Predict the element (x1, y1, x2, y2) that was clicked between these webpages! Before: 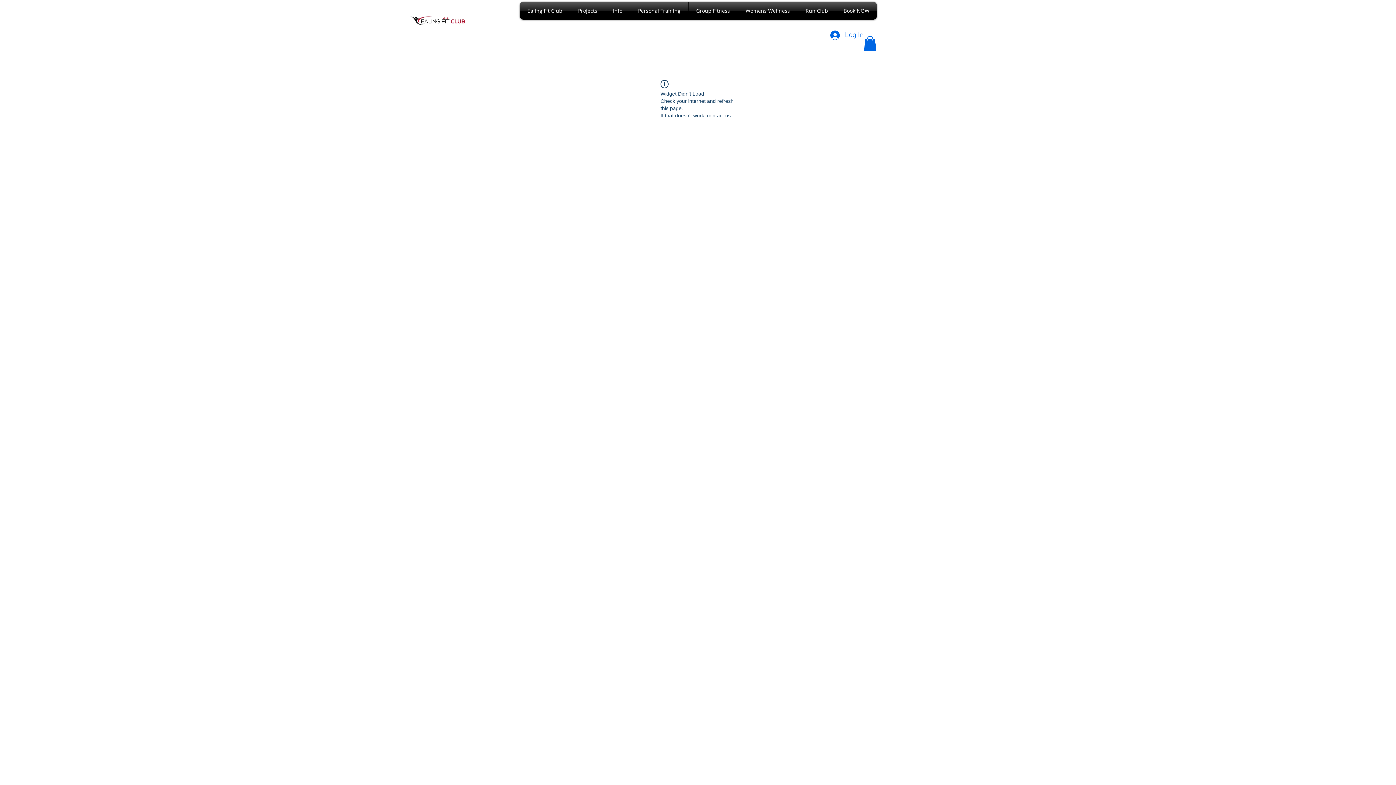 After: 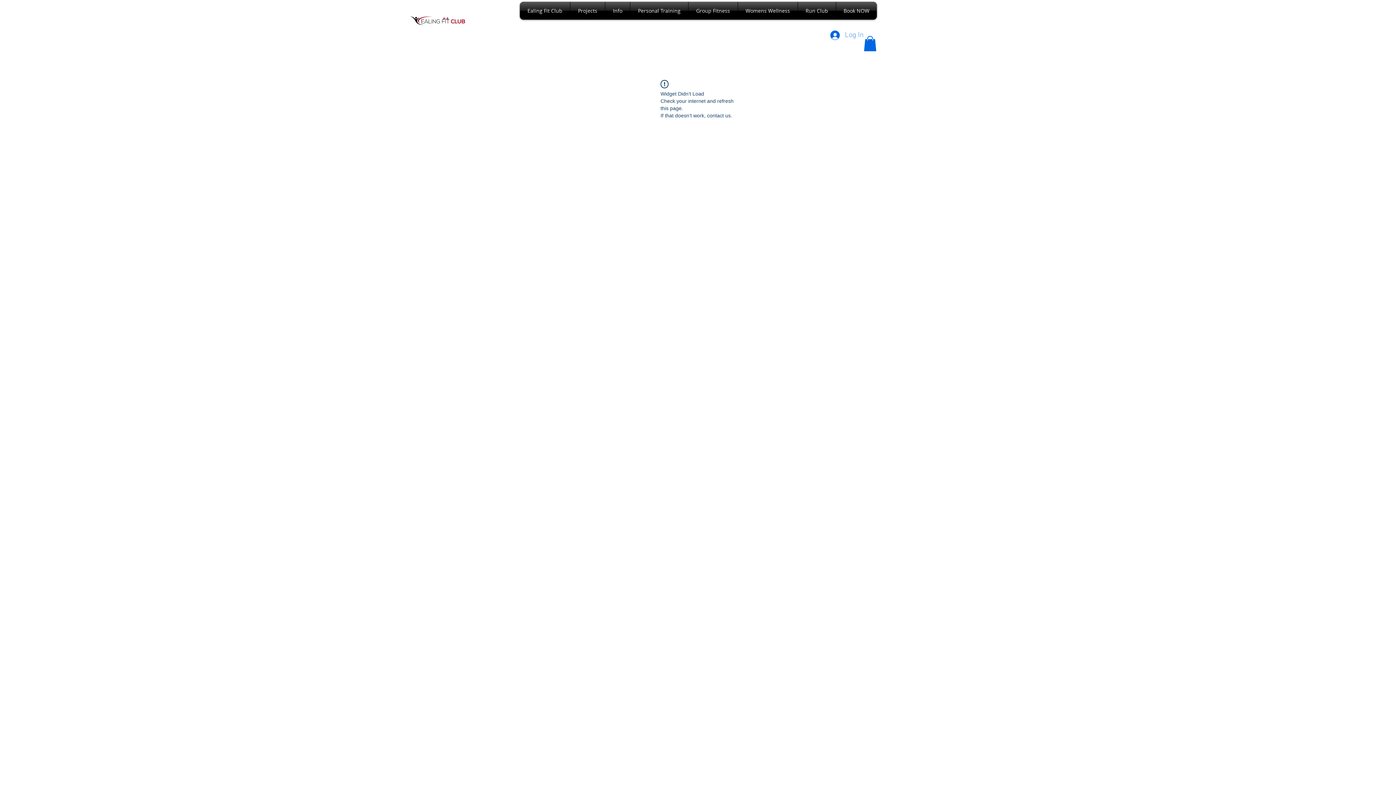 Action: bbox: (825, 27, 869, 42) label: Log In